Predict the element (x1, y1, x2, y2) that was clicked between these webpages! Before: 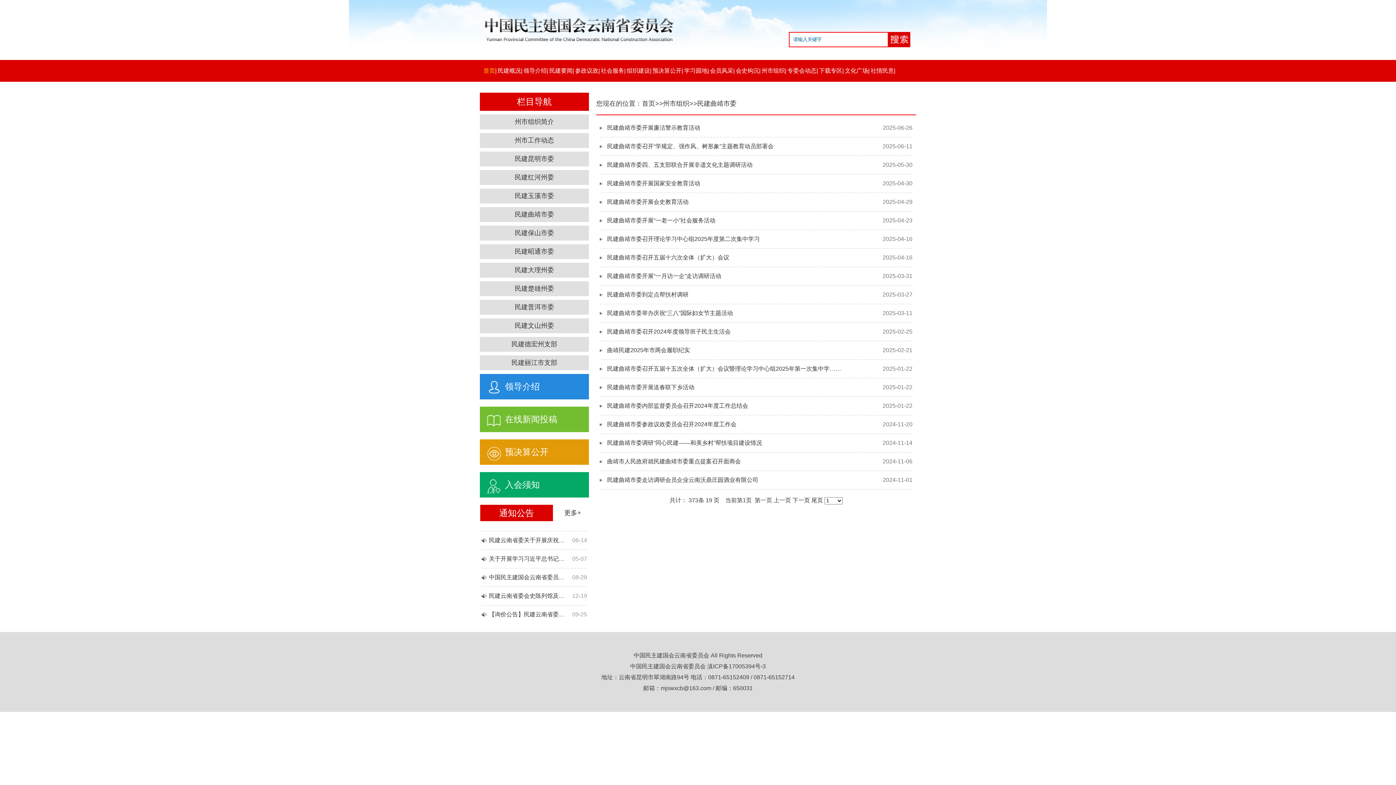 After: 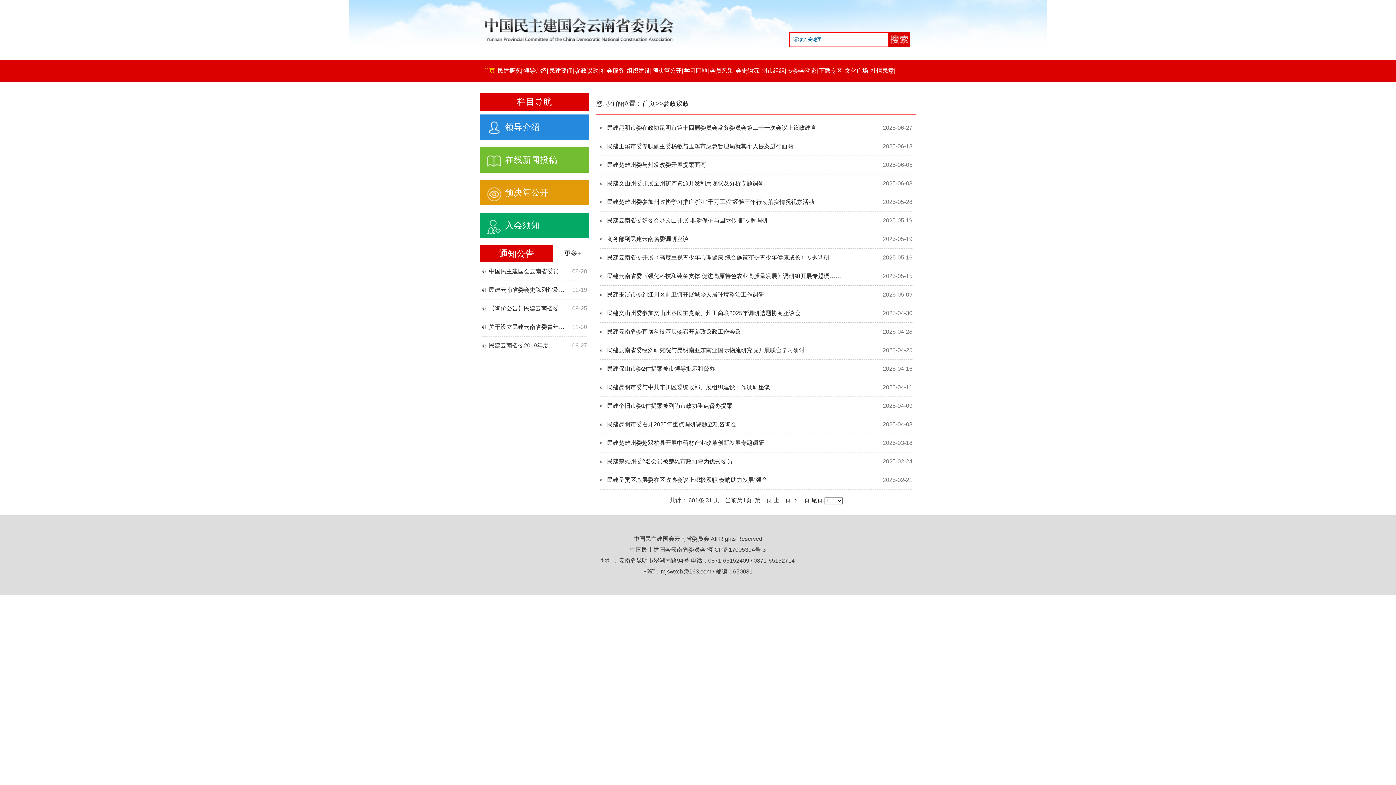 Action: bbox: (575, 60, 598, 81) label: 参政议政